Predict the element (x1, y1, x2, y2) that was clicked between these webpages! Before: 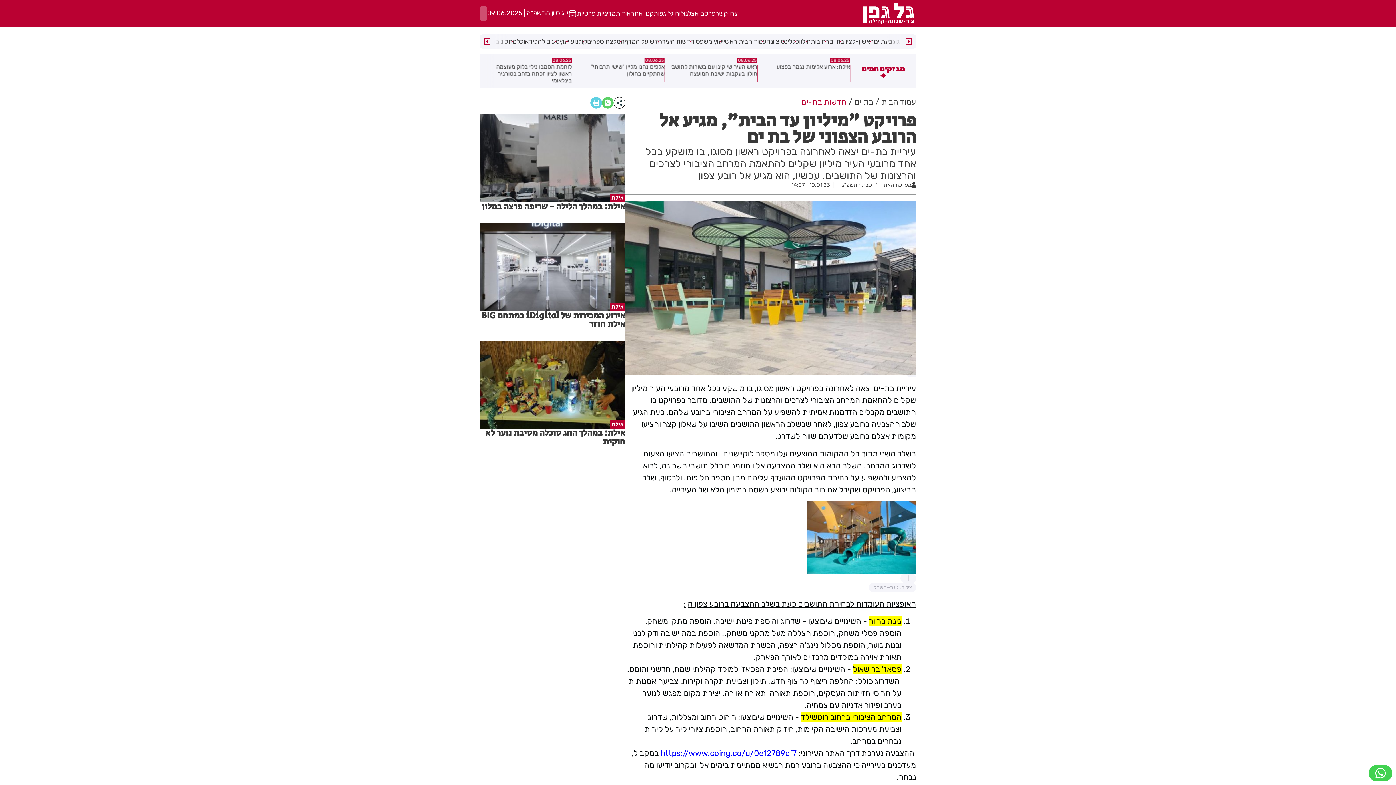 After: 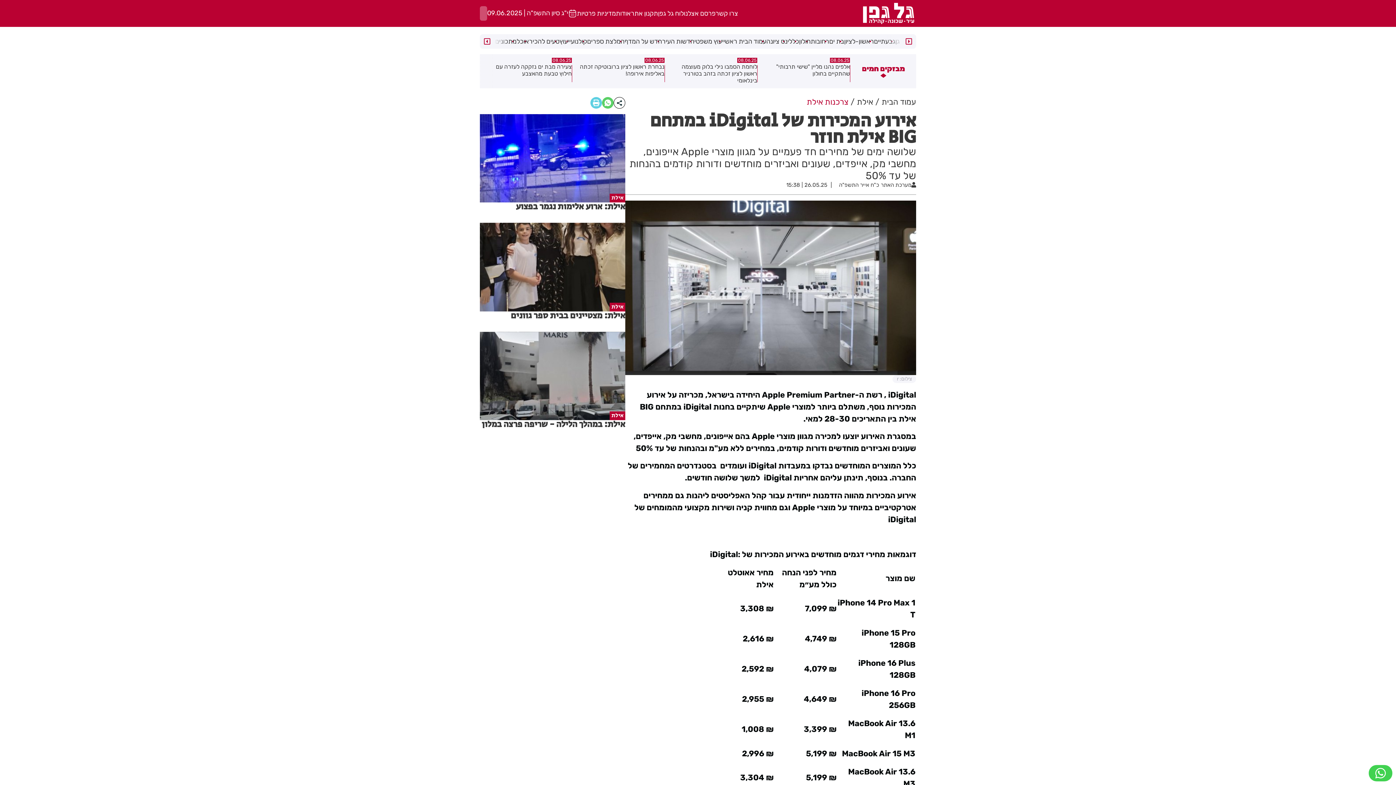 Action: label: אירוע המכירות של iDigital במתחם BIG אילת חוזר bbox: (480, 311, 625, 329)